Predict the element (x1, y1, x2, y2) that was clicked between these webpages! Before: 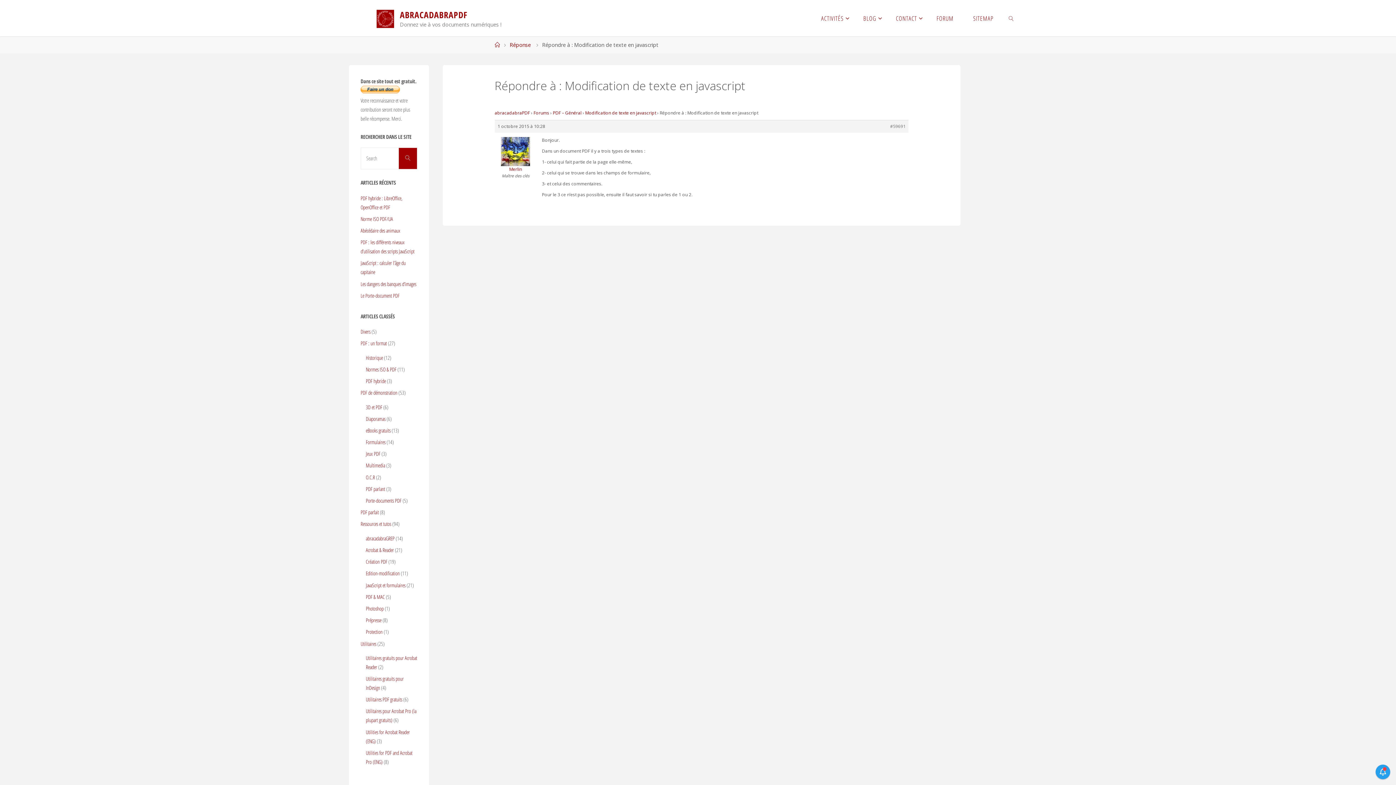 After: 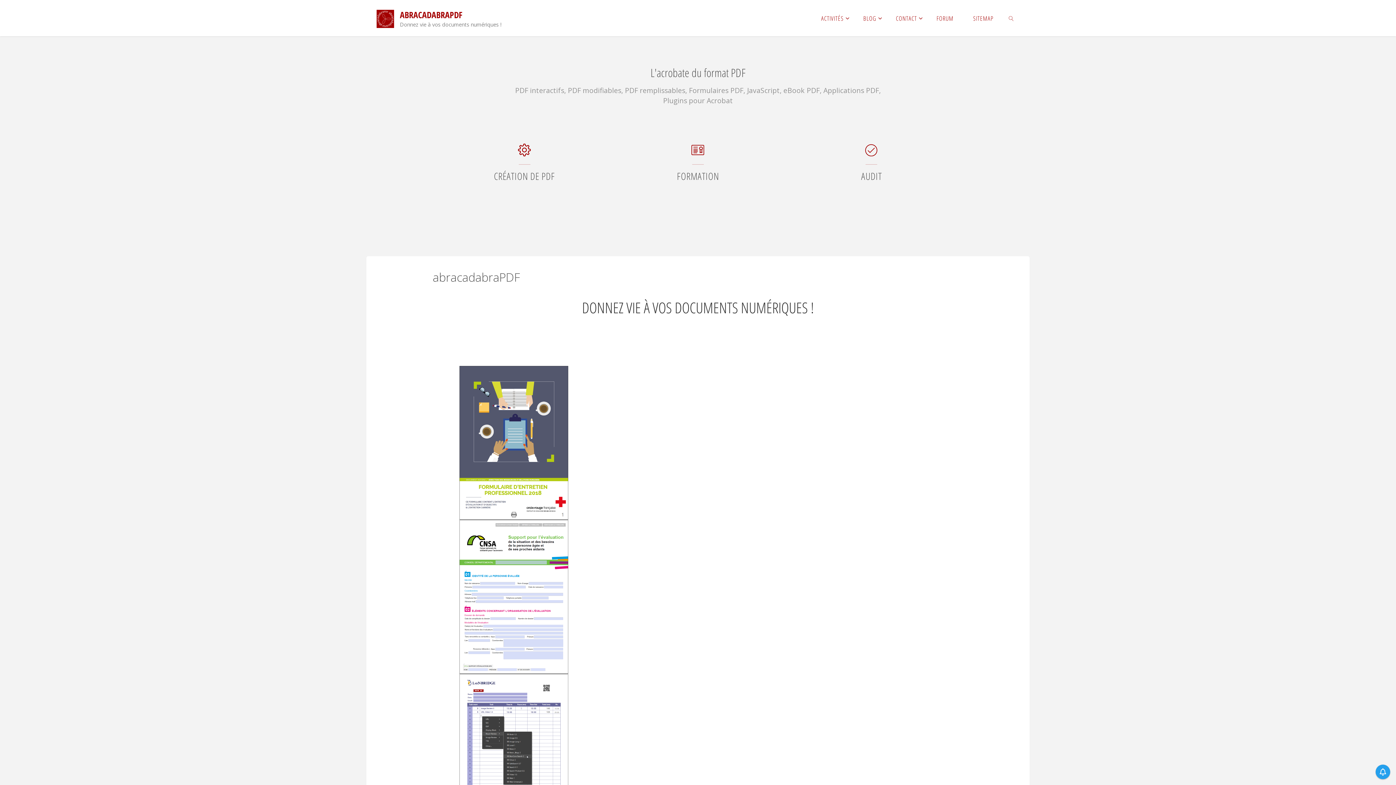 Action: label: ABRACADABRAPDF bbox: (400, 8, 467, 21)